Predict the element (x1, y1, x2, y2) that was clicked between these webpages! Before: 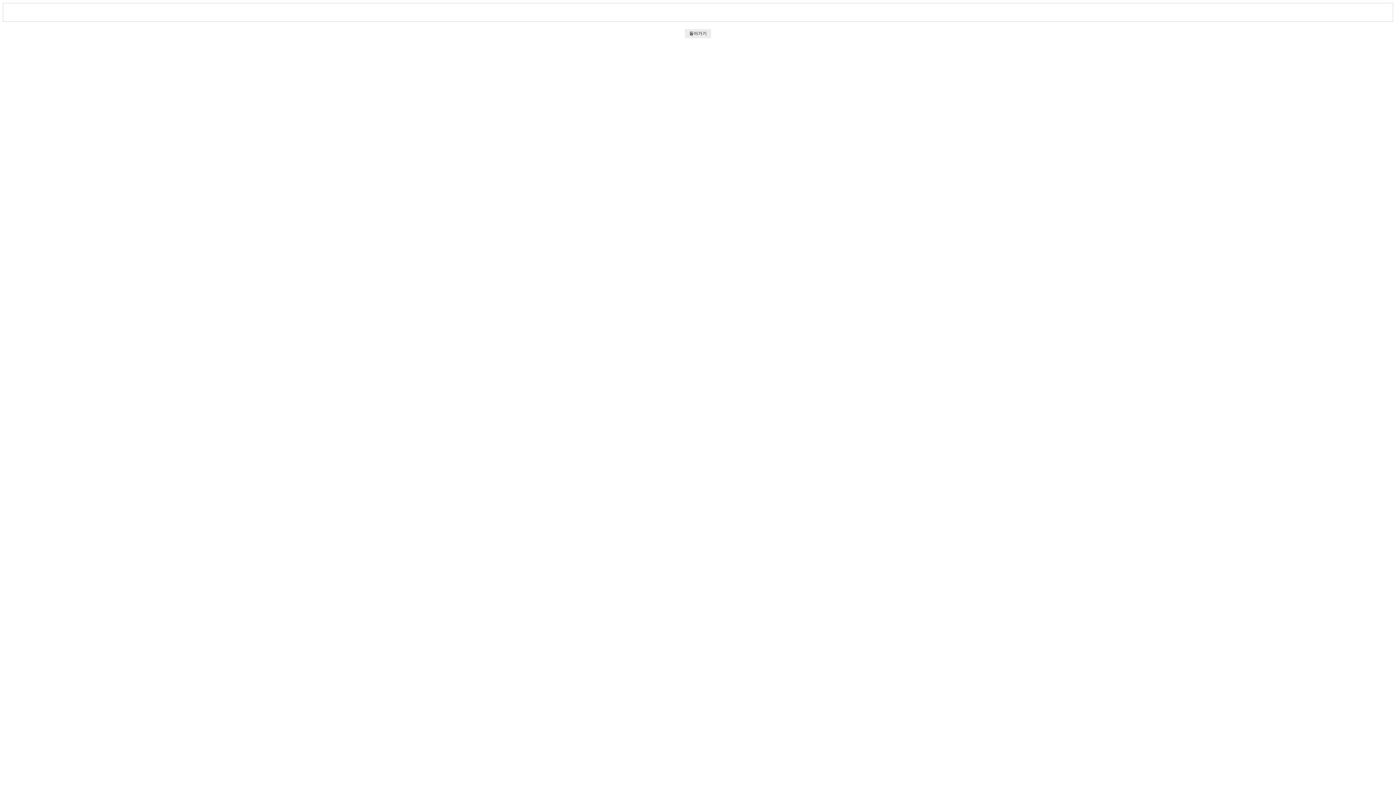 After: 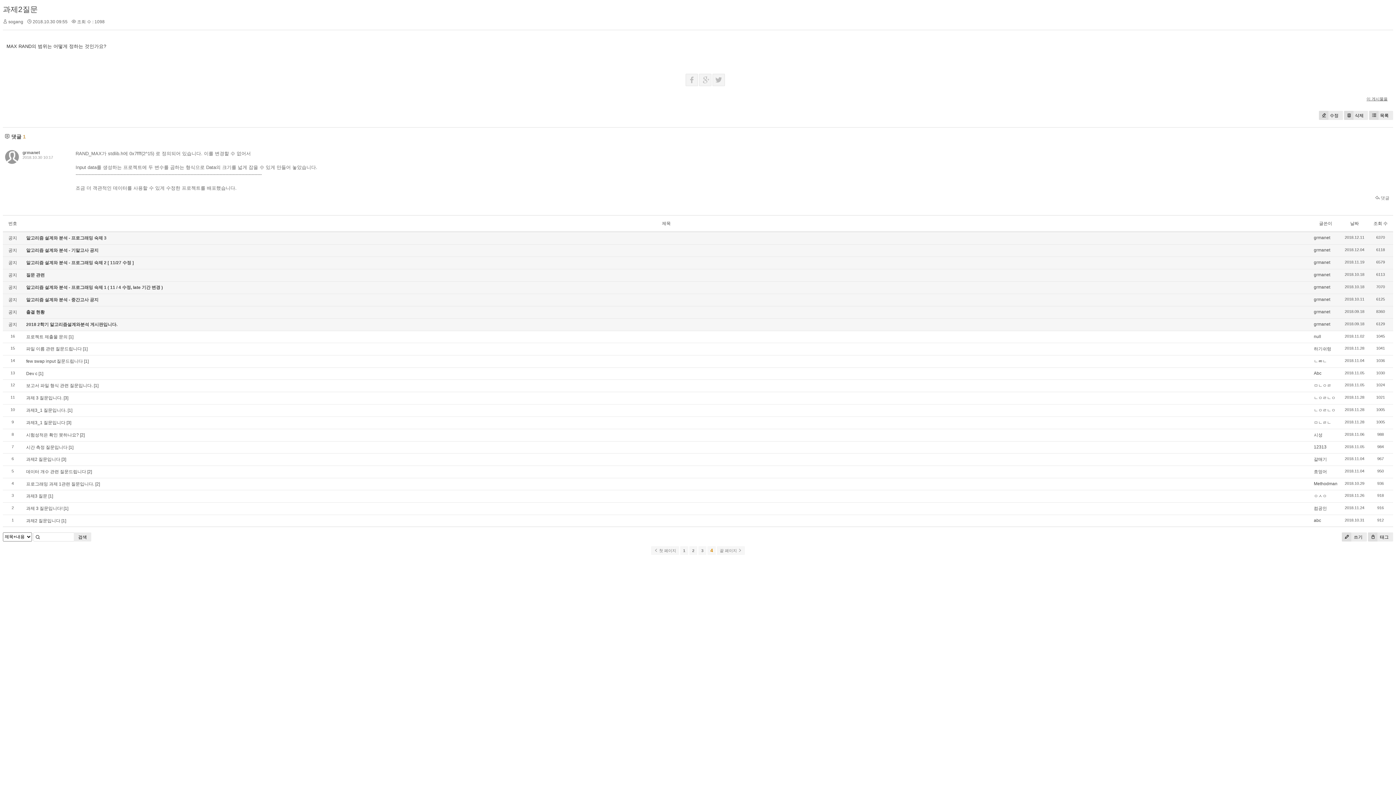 Action: bbox: (685, 29, 711, 38) label: 돌아가기